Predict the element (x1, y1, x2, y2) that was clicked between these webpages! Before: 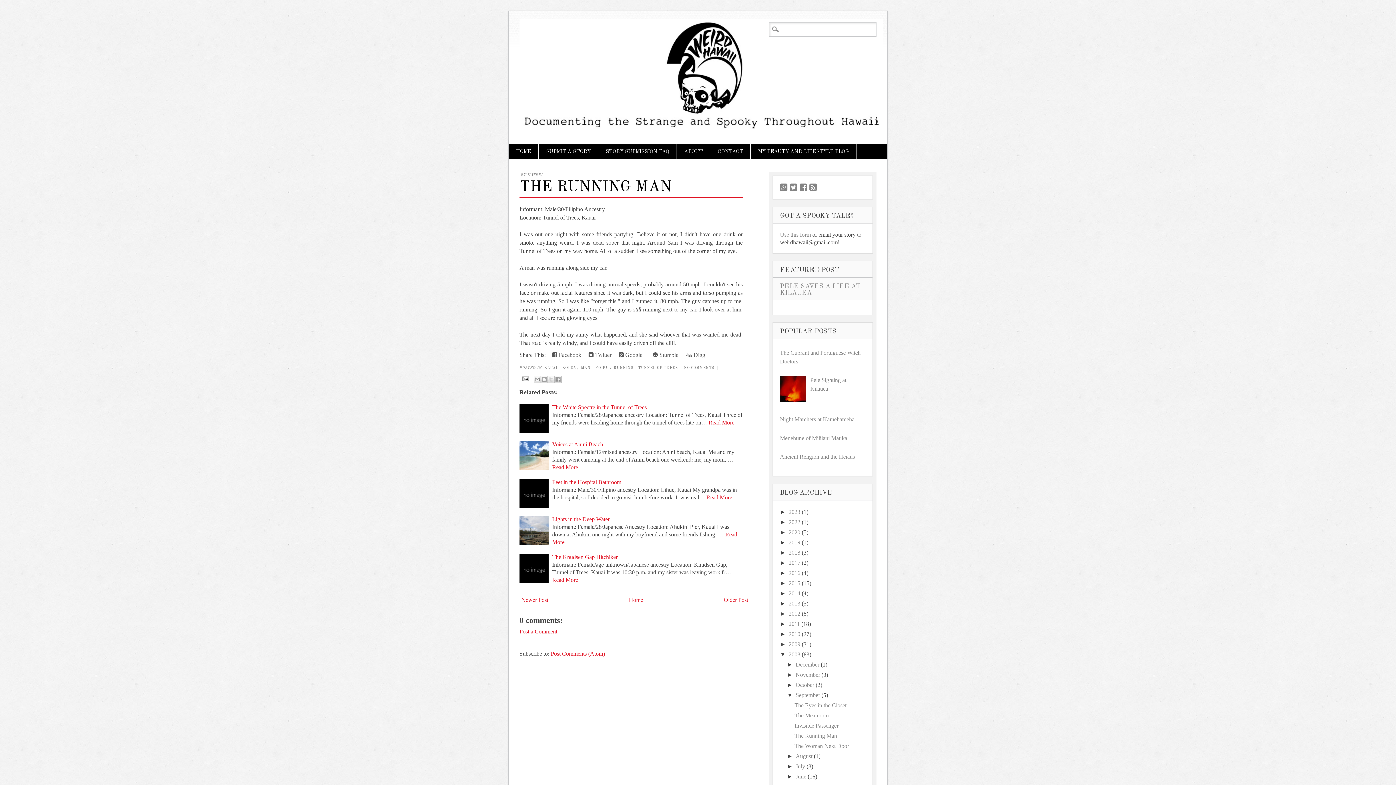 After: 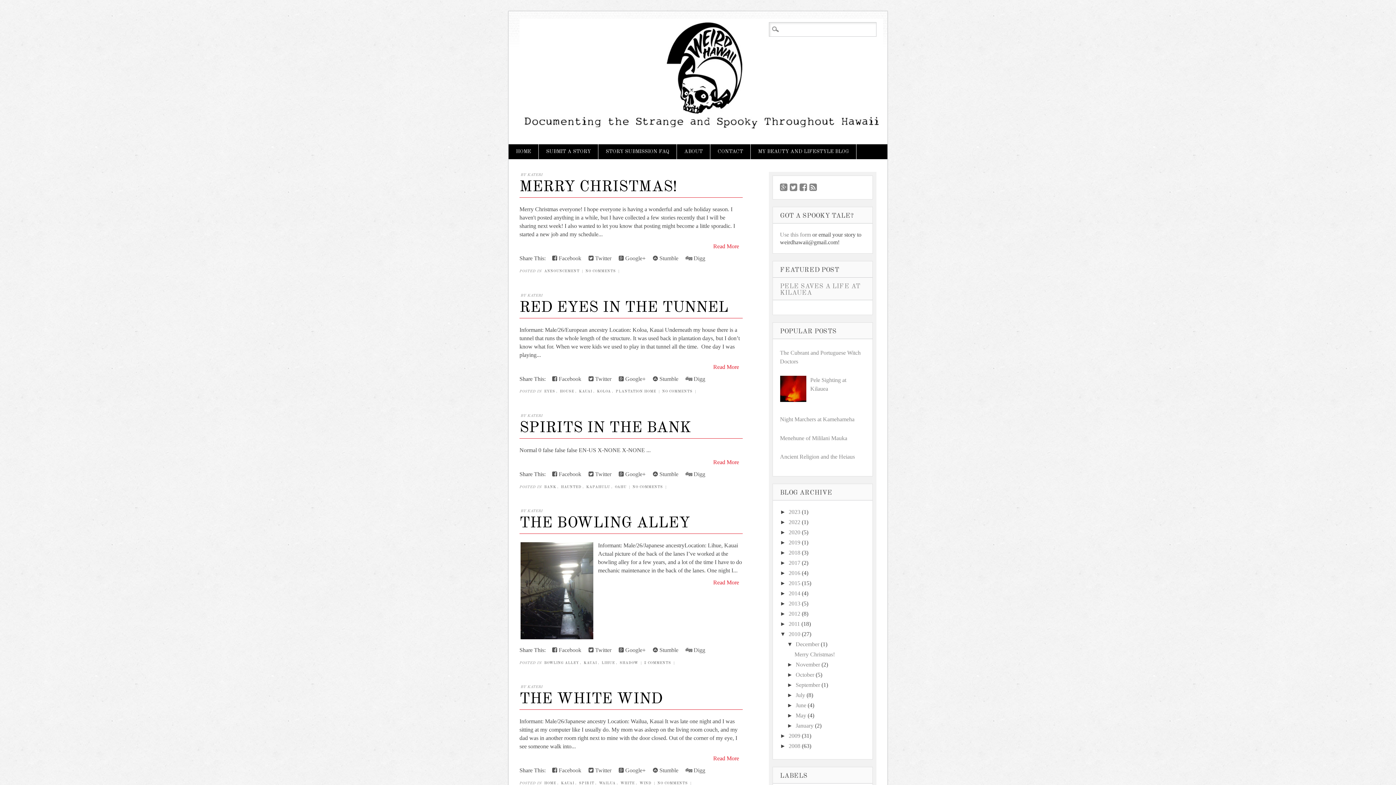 Action: bbox: (788, 631, 800, 637) label: 2010